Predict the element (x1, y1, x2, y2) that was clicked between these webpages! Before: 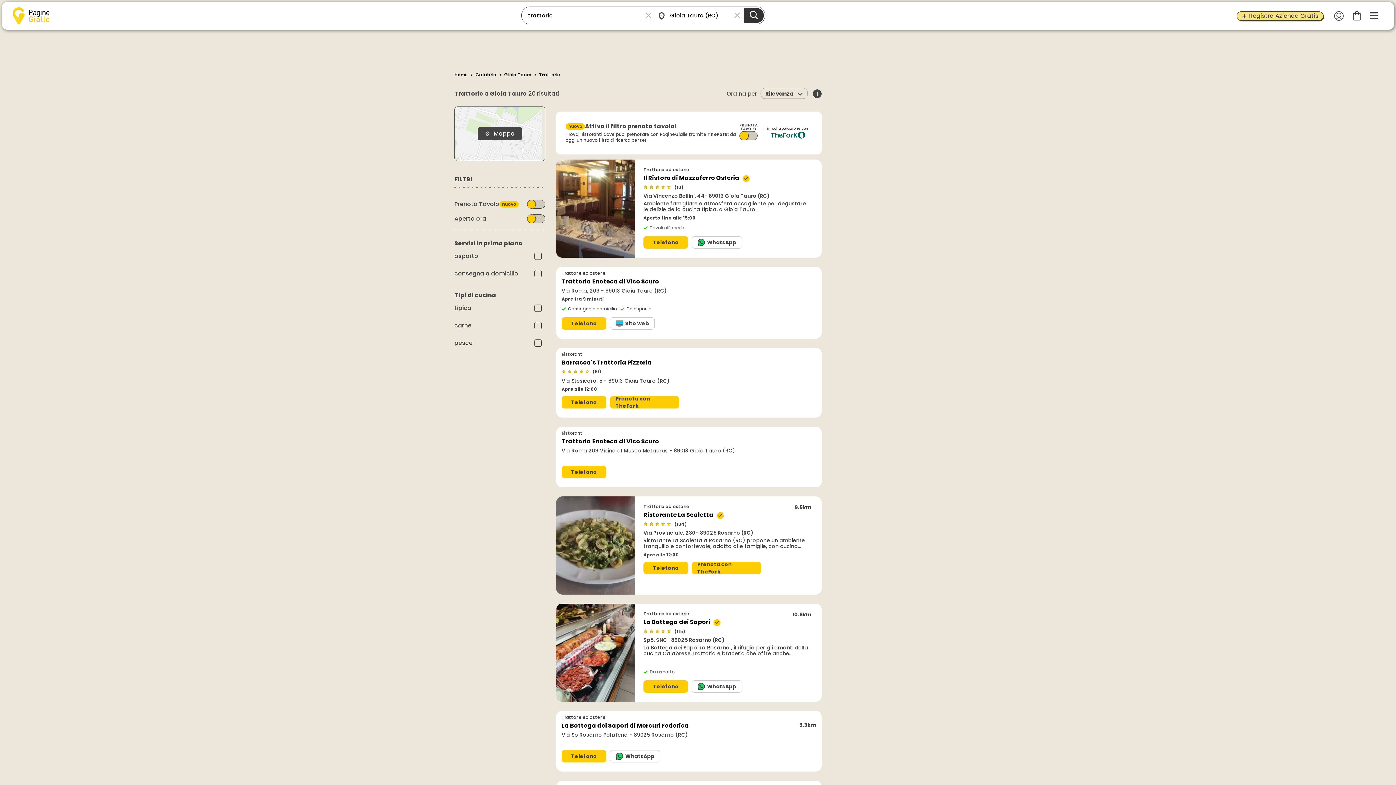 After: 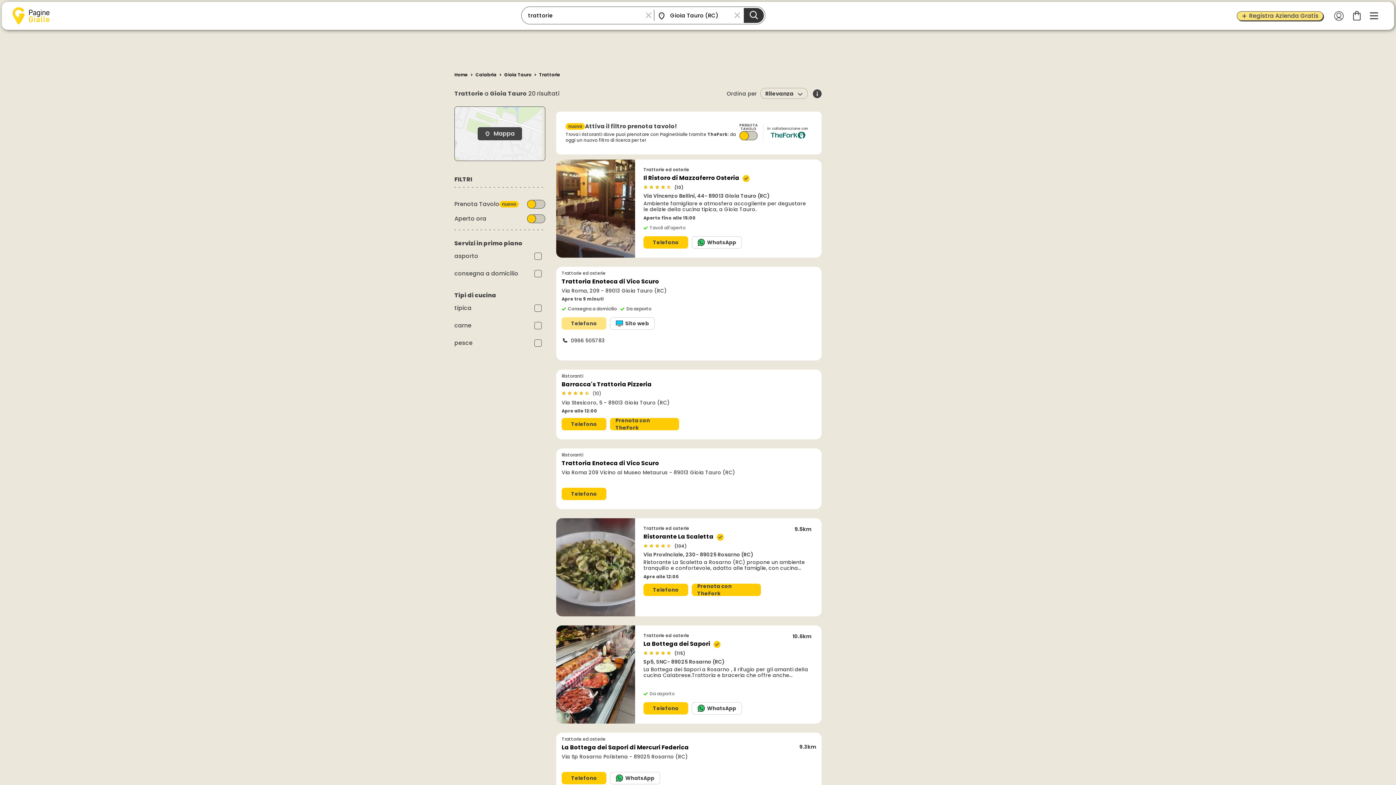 Action: label: Telefono bbox: (561, 317, 606, 329)